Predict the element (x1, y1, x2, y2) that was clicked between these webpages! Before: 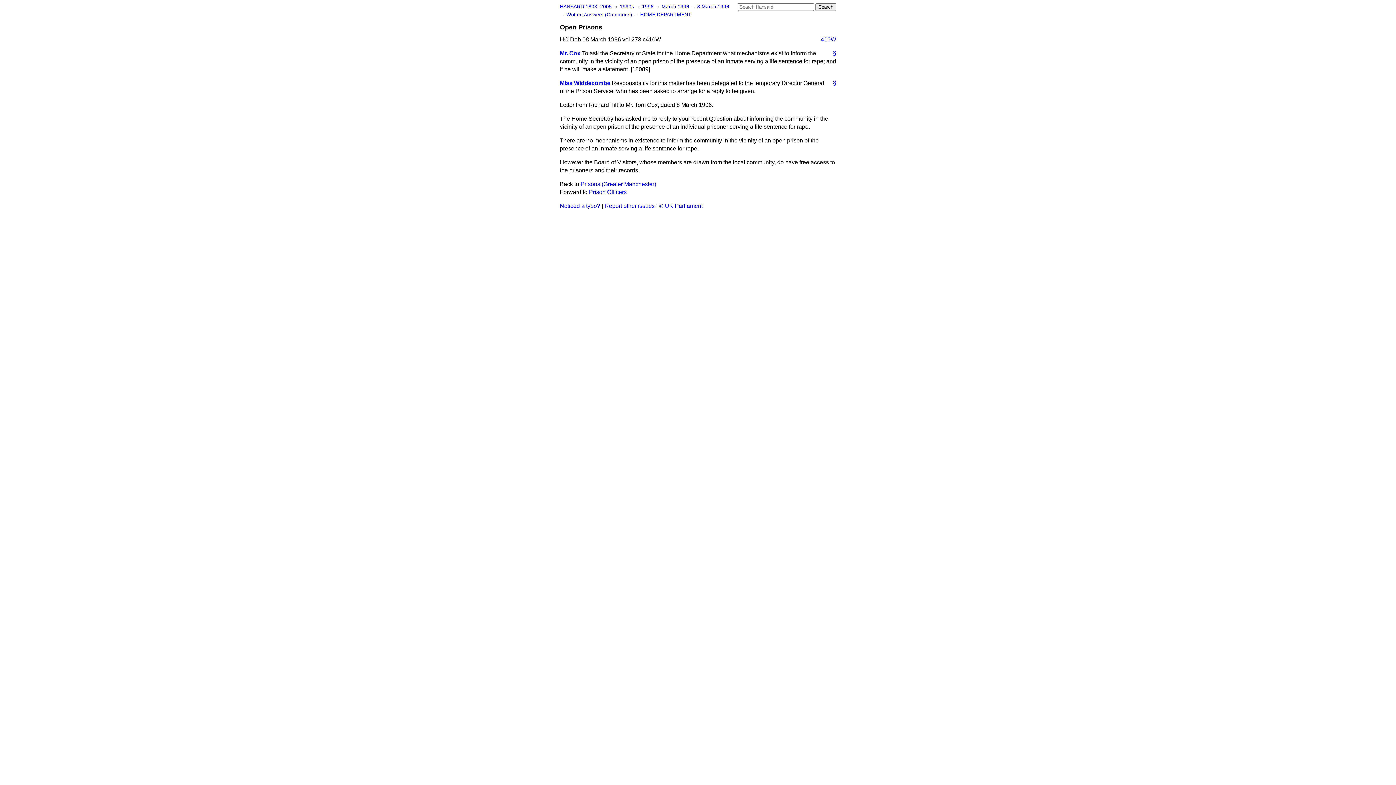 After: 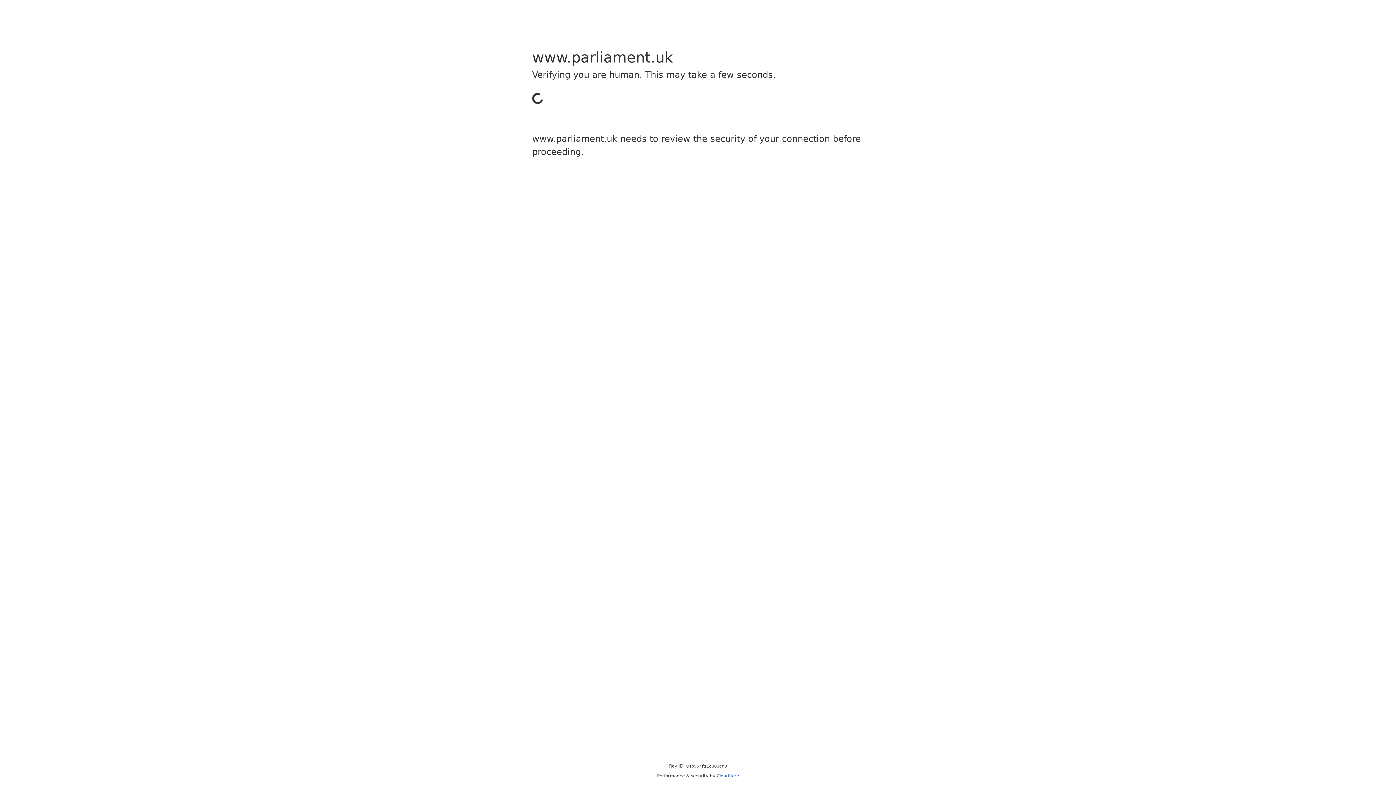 Action: bbox: (659, 202, 702, 209) label: © UK Parliament